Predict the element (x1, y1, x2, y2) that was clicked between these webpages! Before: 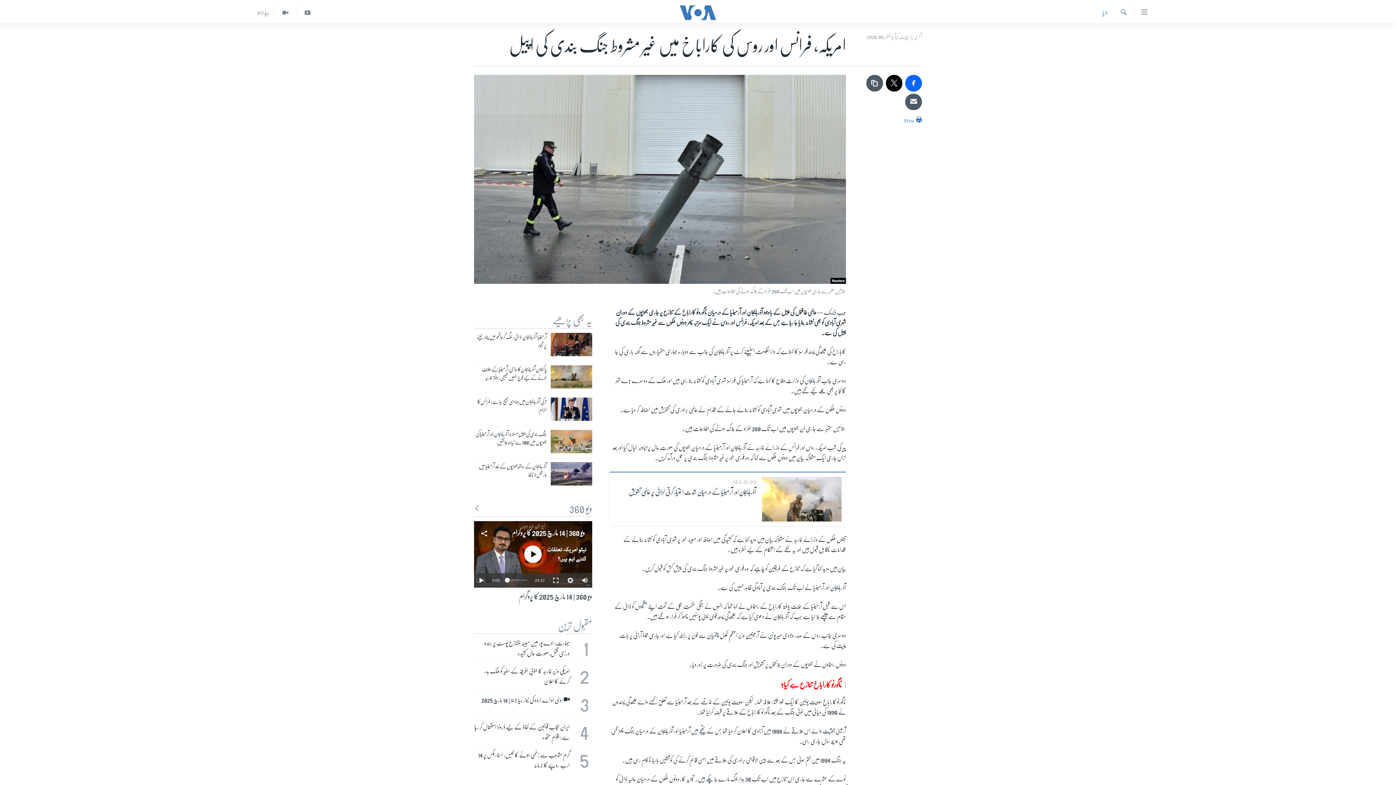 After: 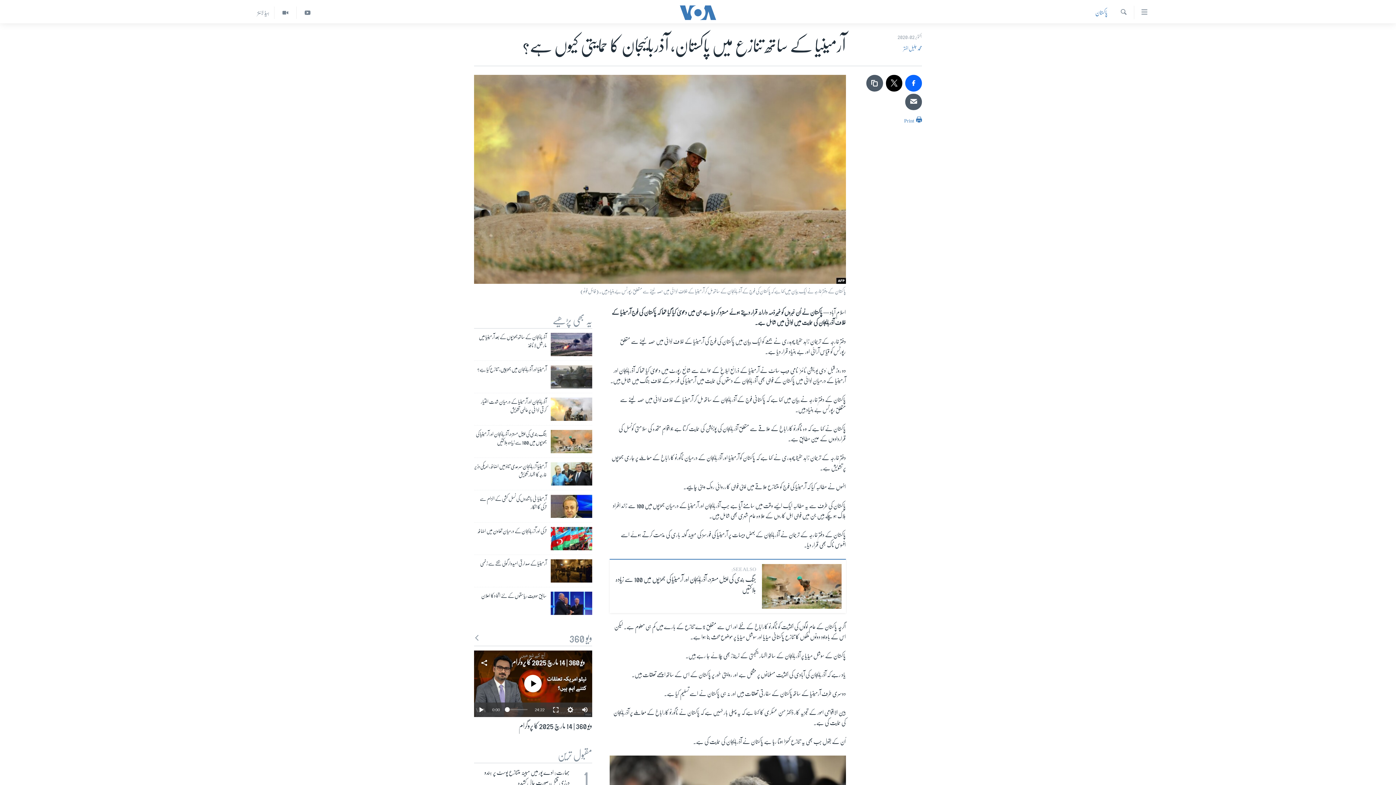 Action: label: پاکستان آذربائیجان کا حامی، آرمینیا کے خلاف لڑنے کے لیے فوج نہیں بھیجی: دفترِ خارجہ bbox: (474, 365, 546, 386)